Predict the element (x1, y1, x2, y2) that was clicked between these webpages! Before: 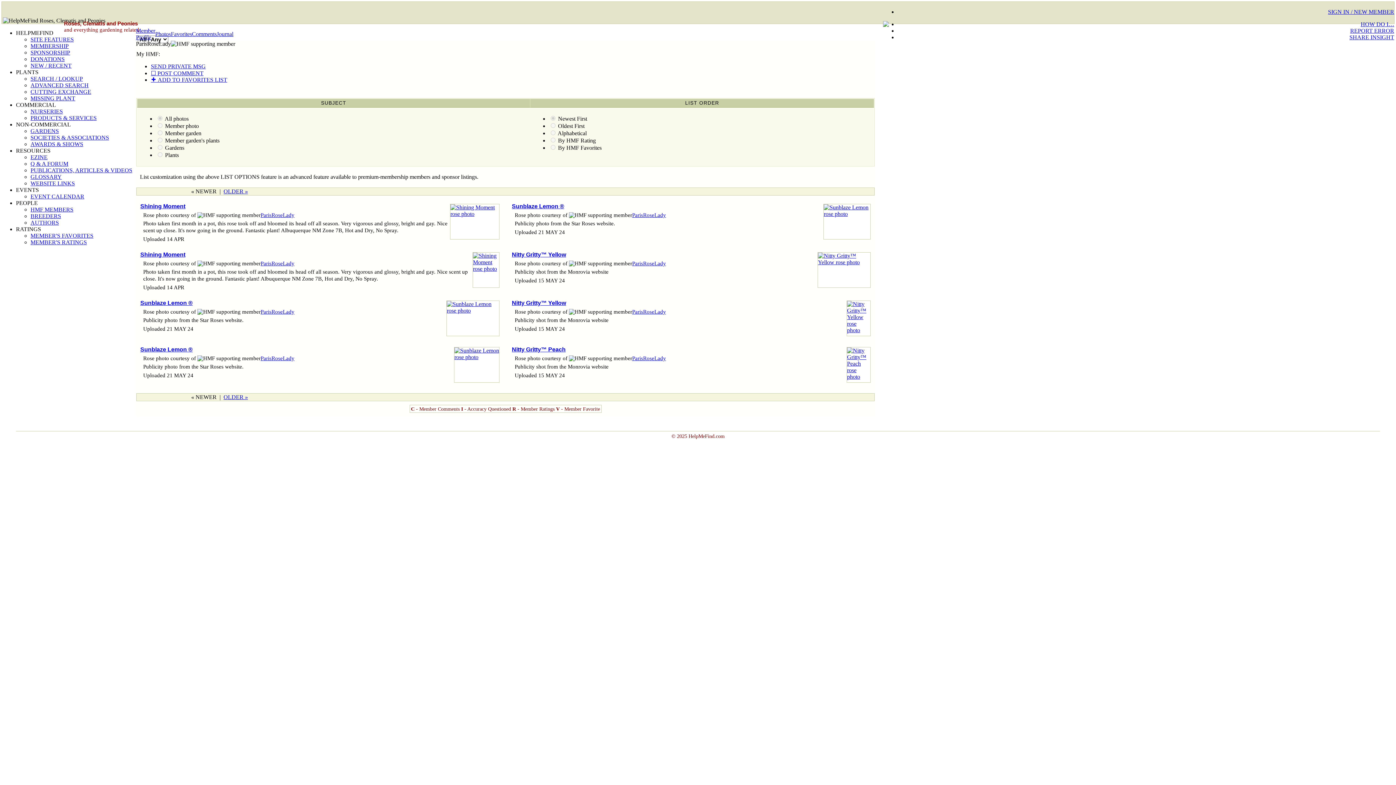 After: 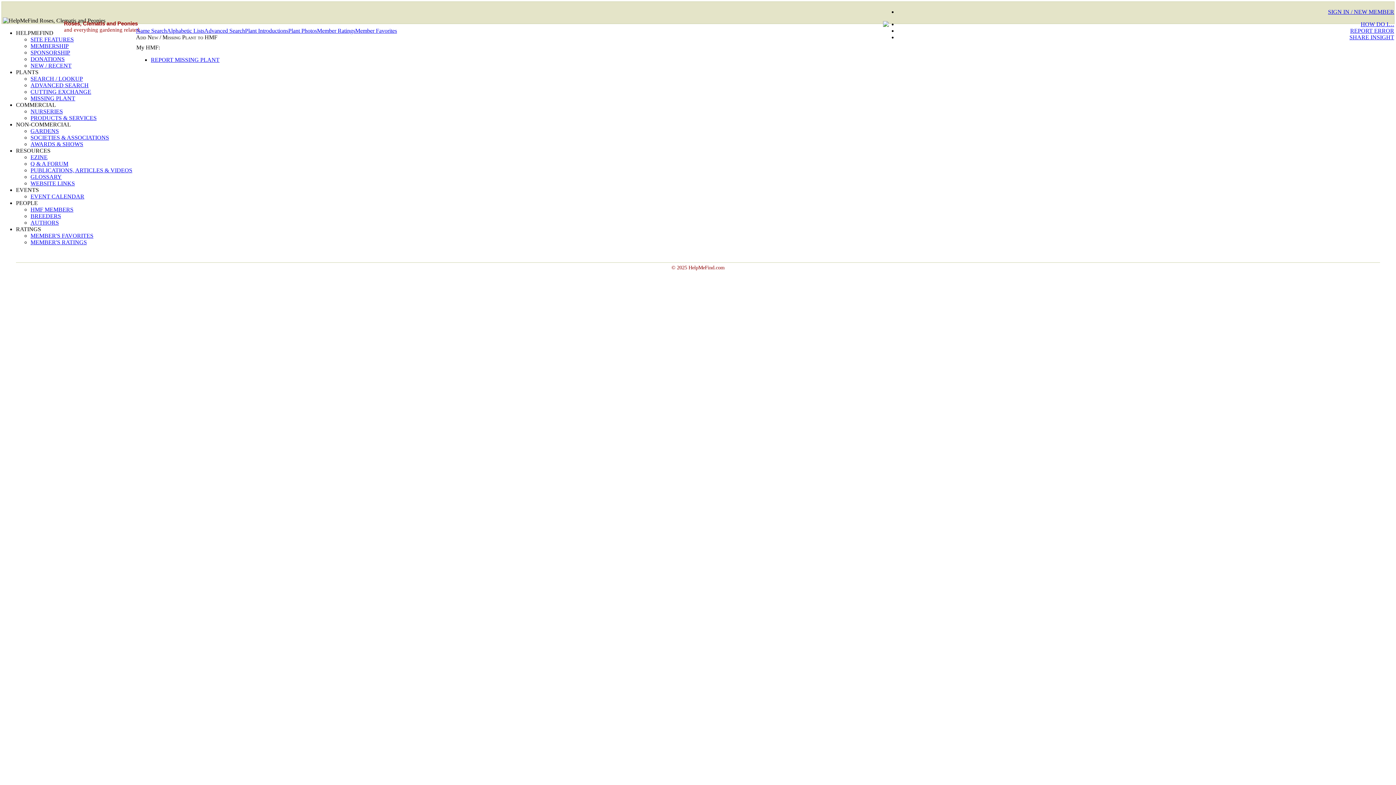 Action: label: MISSING PLANT bbox: (30, 95, 75, 101)